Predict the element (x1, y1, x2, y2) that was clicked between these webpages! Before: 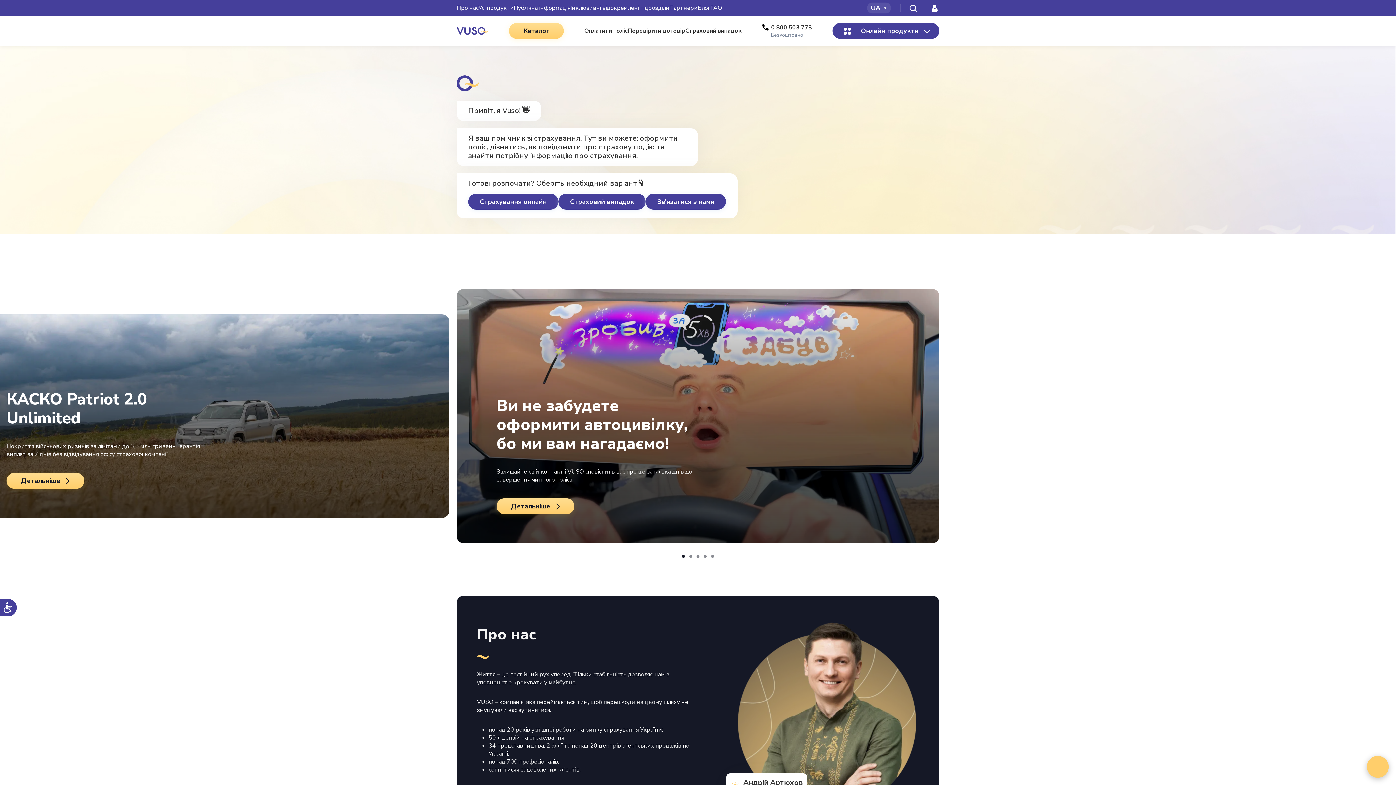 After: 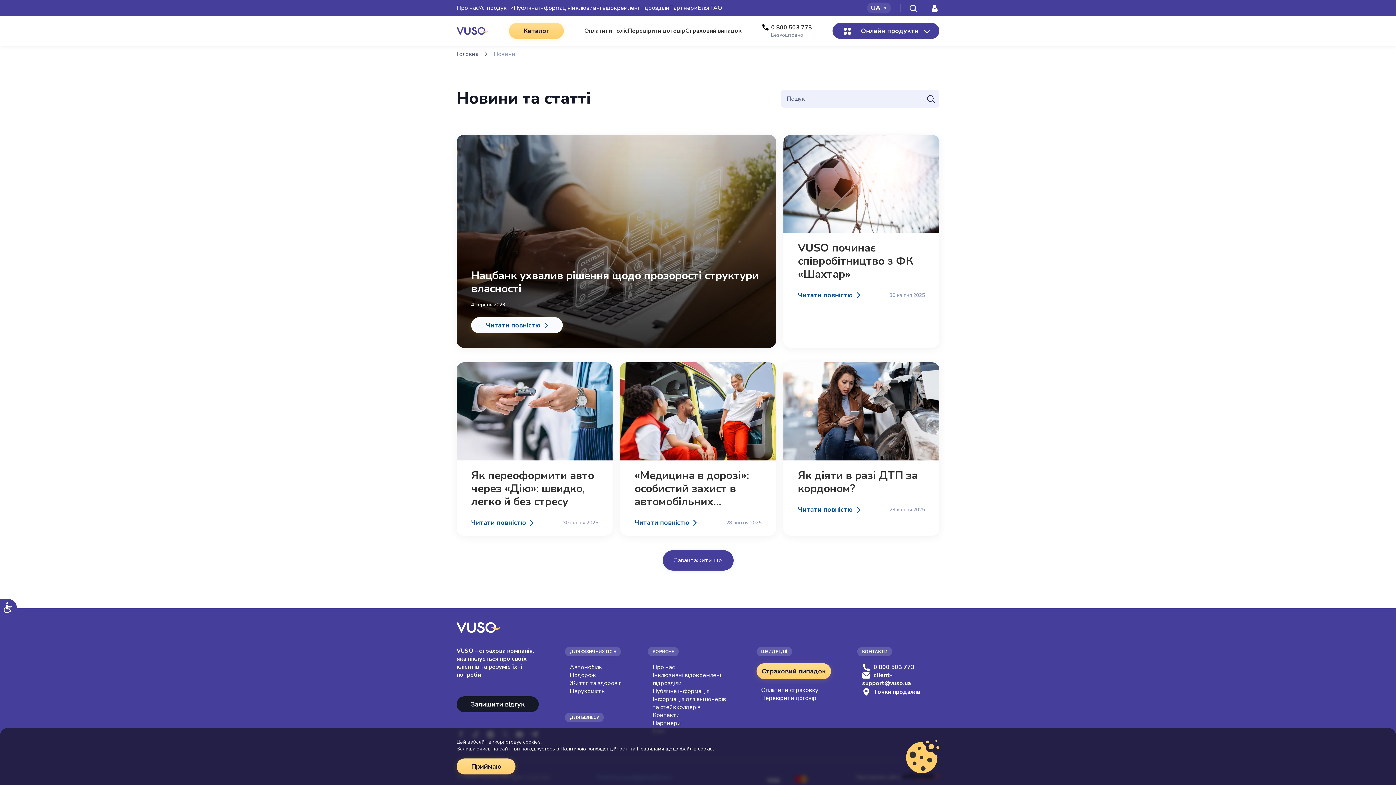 Action: label: Блог bbox: (697, 4, 710, 11)